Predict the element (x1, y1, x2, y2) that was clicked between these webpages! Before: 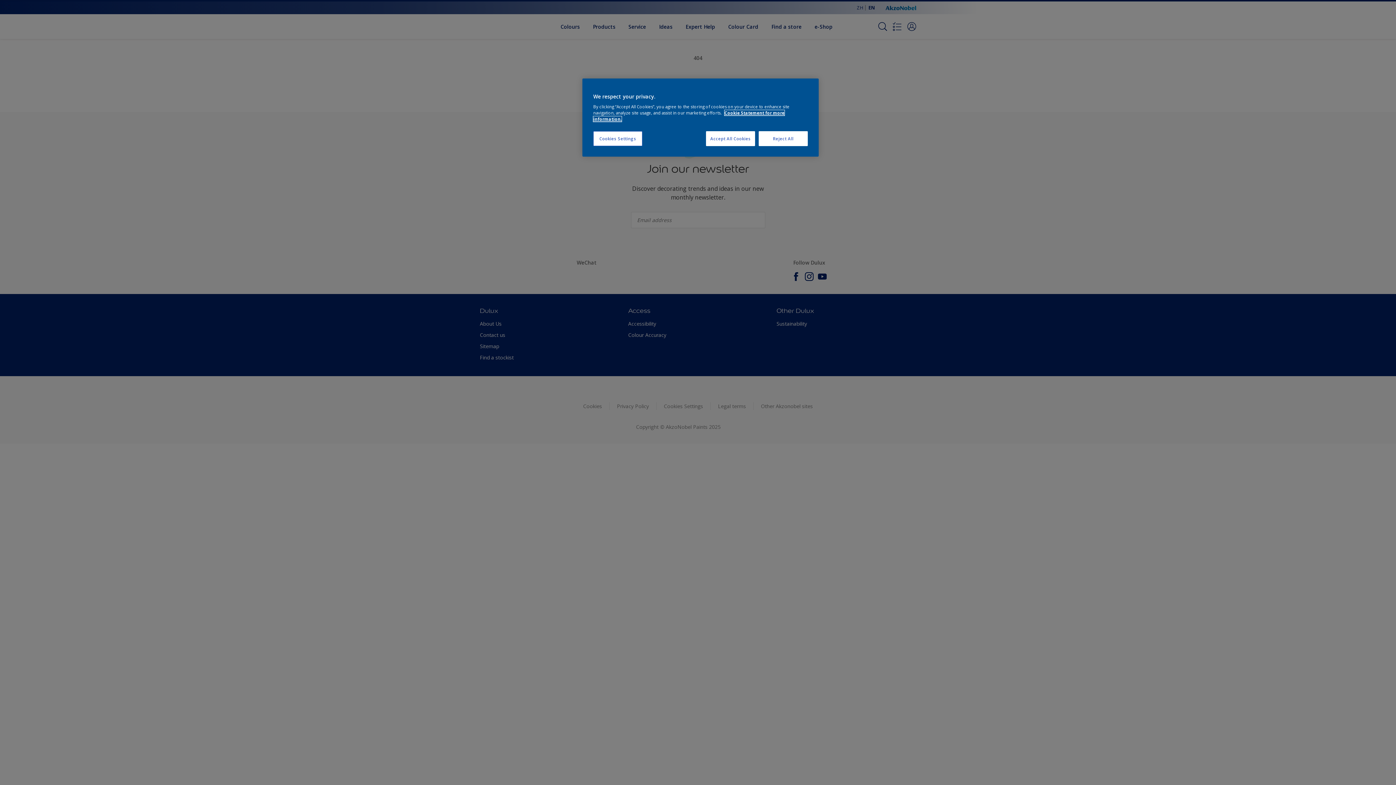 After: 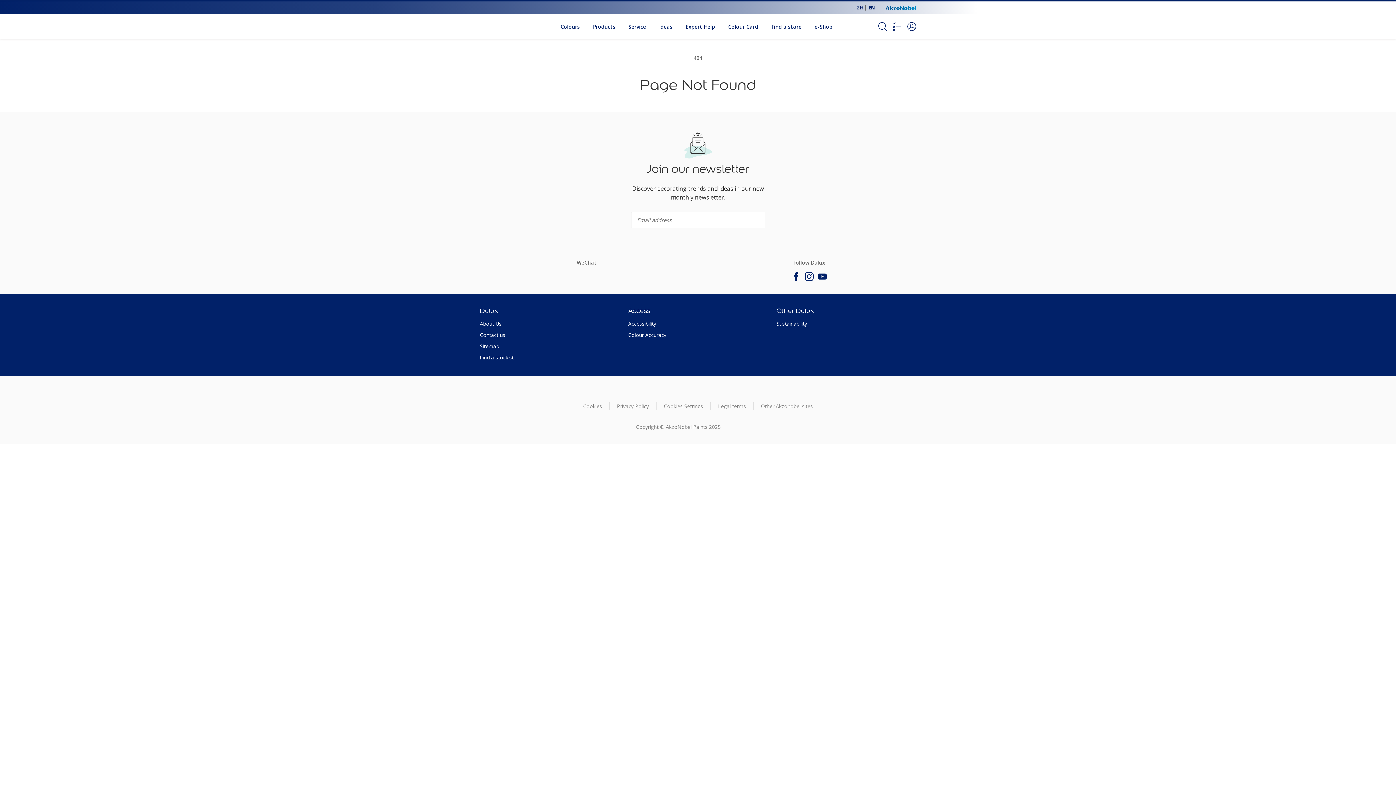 Action: bbox: (758, 131, 808, 146) label: Reject All